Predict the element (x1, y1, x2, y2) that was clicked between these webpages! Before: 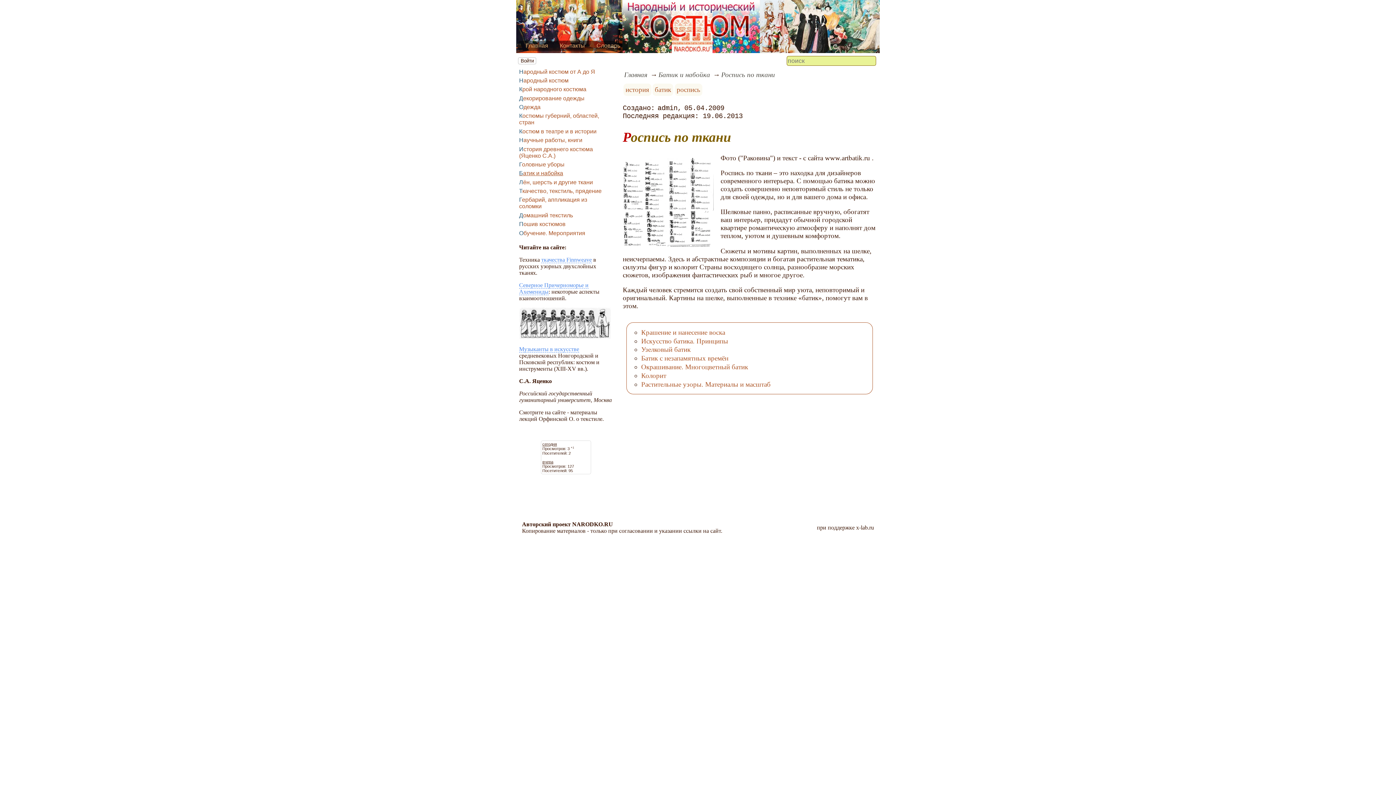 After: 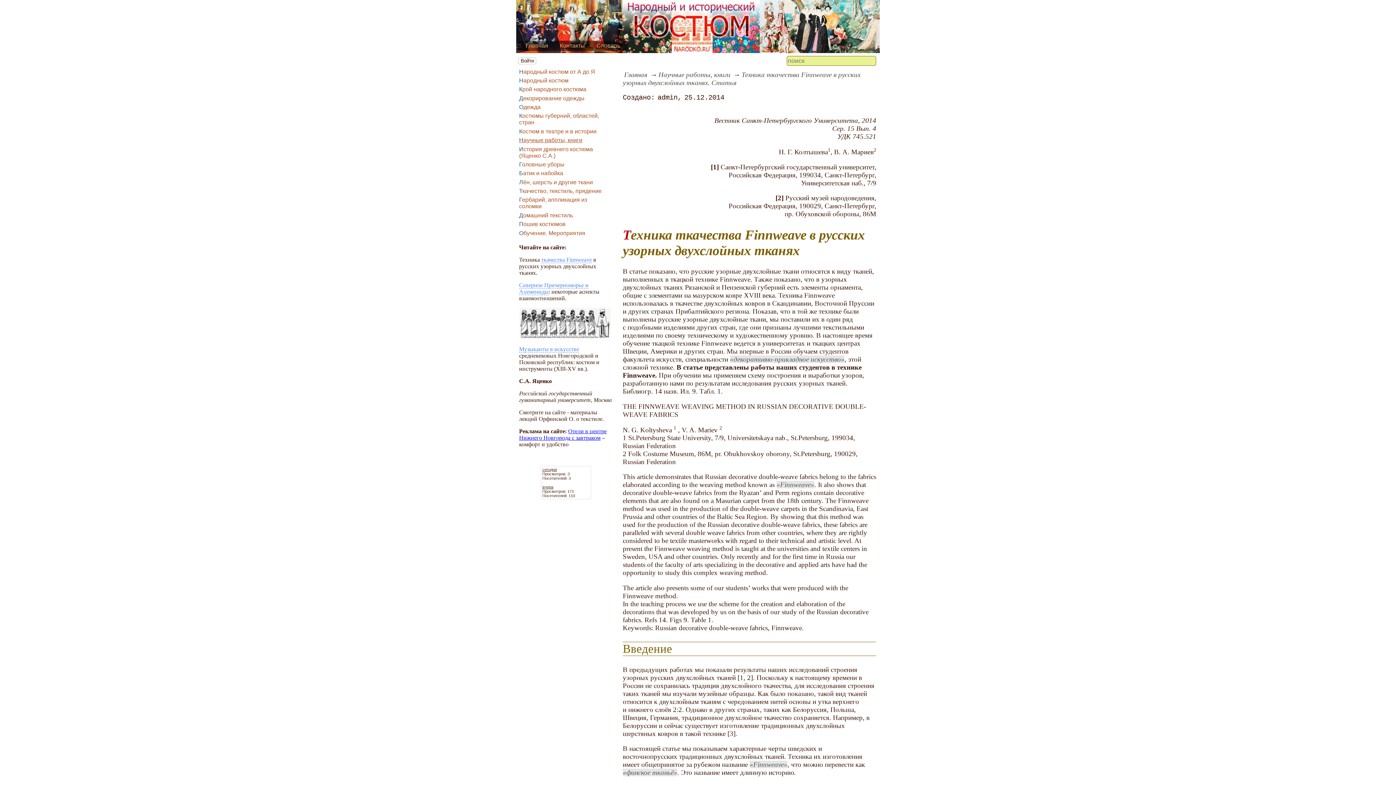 Action: label: ткачества Finnweave bbox: (541, 256, 592, 263)